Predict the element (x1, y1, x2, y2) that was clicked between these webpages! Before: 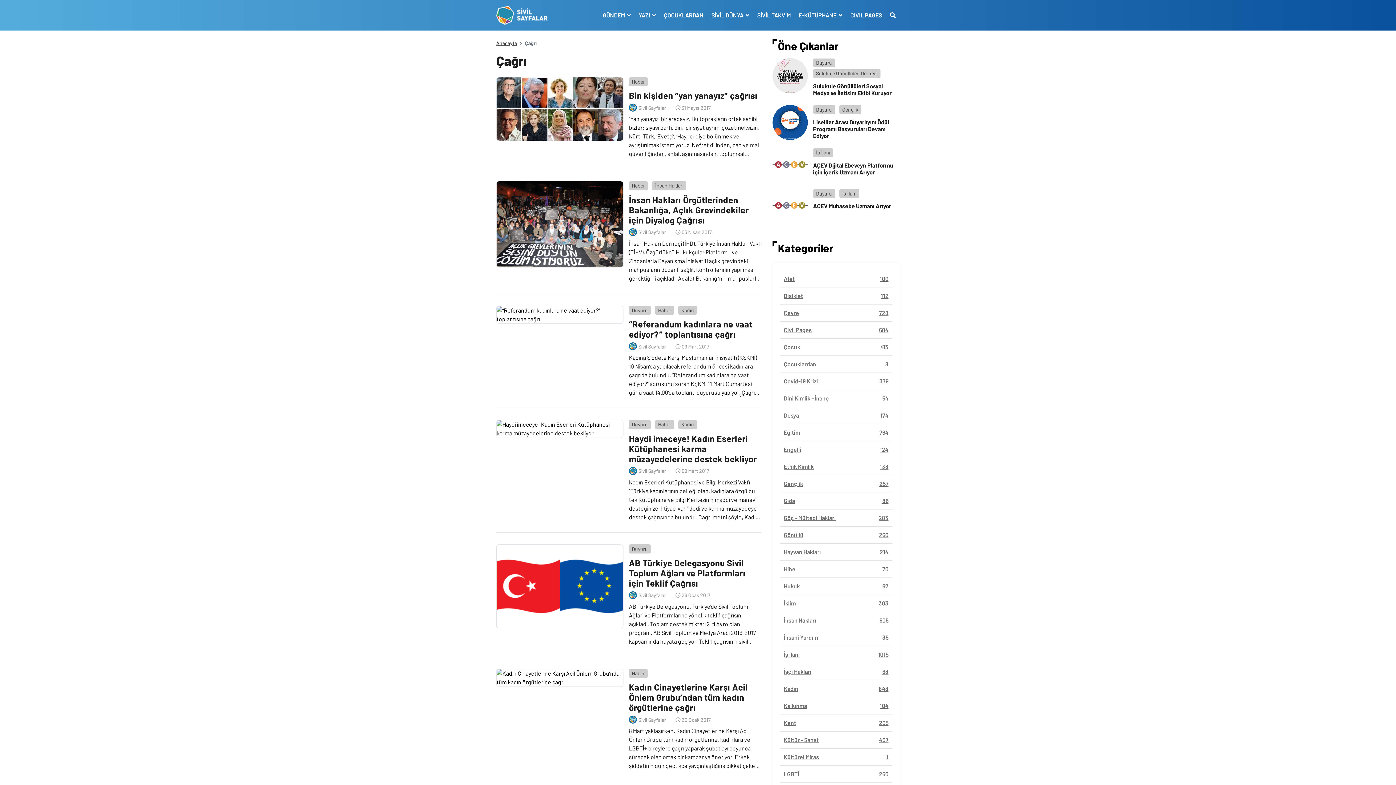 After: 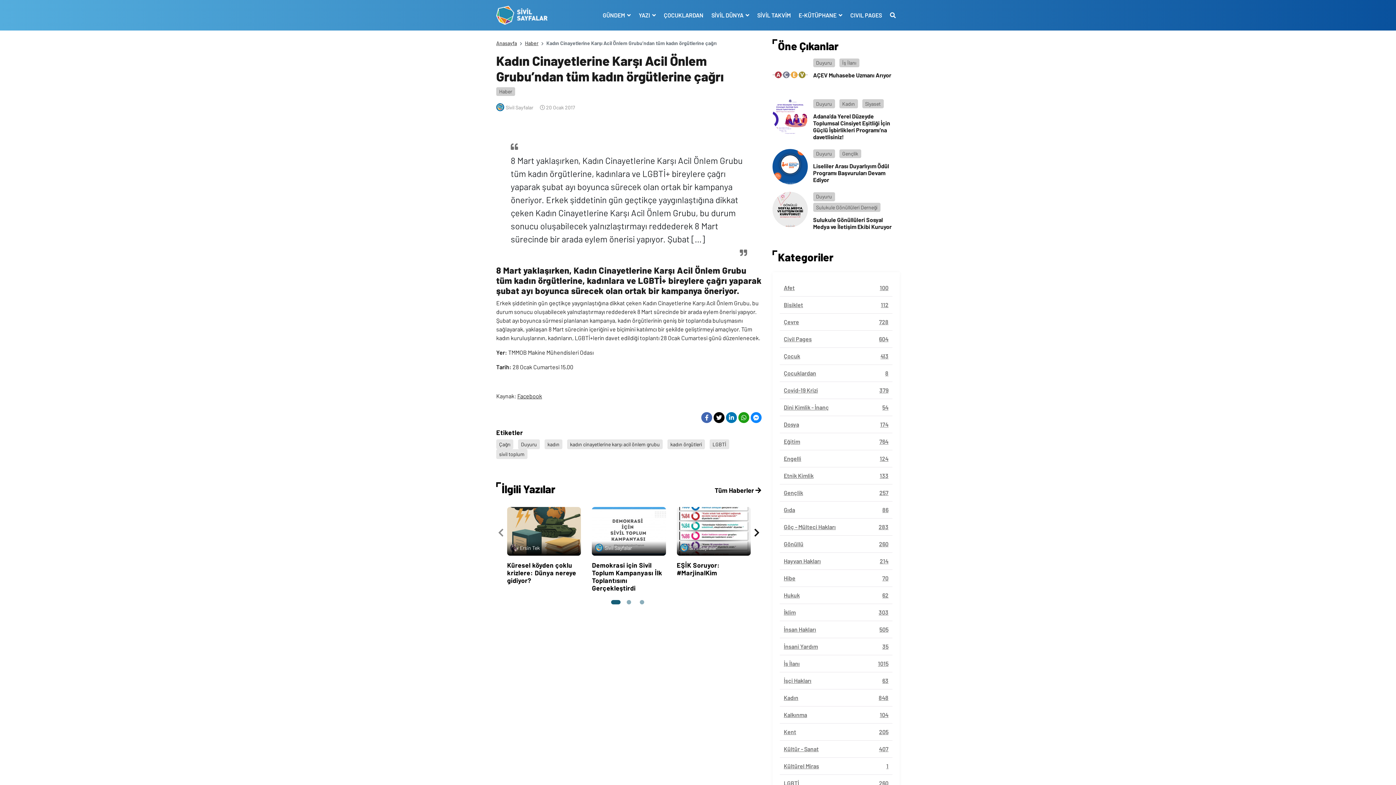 Action: label: 8 Mart yaklaşırken, Kadın Cinayetlerine Karşı Acil Önlem Grubu tüm kadın örgütlerine, kadınlara ve LGBTİ+ bireylere çağrı yaparak şubat ayı boyunca sürecek olan ortak bir kampanya öneriyor. Erkek şiddetinin gün geçtikçe yaygınlaştığına dikkat çeken Kadın Cinayetlerine Karşı Acil Önlem Grubu, bu durum sonucu oluşabilecek yalnızlaştırmayı reddederek 8 Mart sürecinde bir arada eylem önerisi yapıyor. Şubat […] bbox: (629, 727, 759, 804)